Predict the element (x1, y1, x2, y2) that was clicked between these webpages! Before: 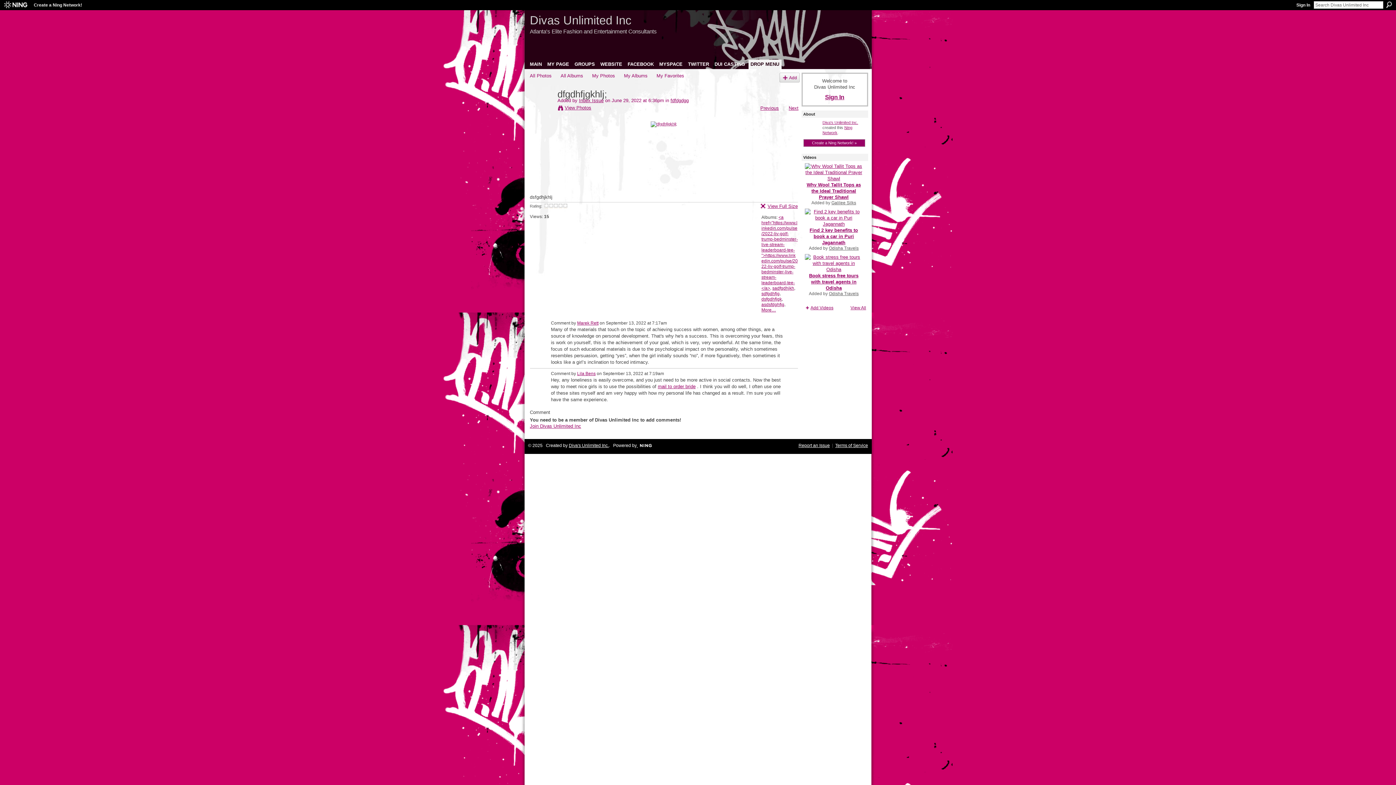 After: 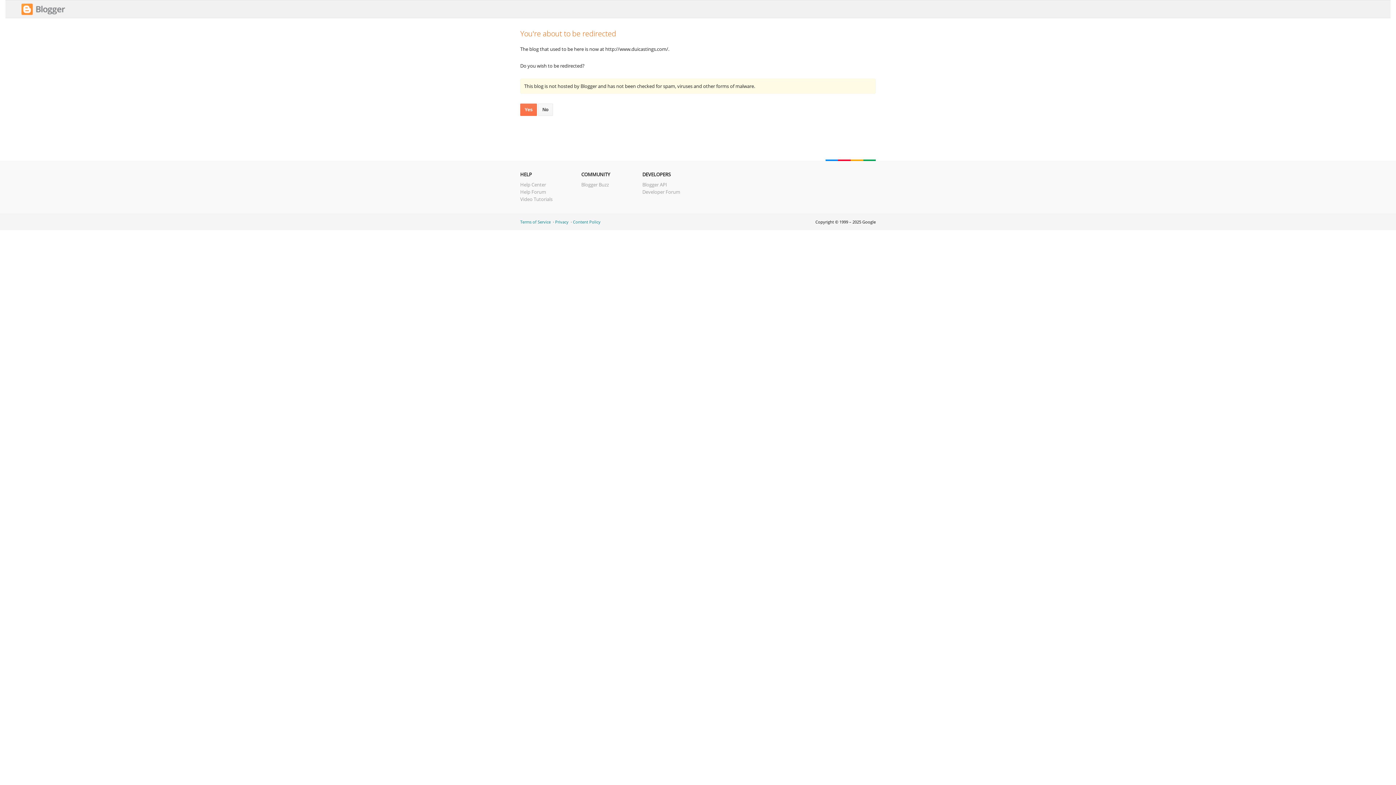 Action: bbox: (712, 59, 747, 69) label: DUI CASTING